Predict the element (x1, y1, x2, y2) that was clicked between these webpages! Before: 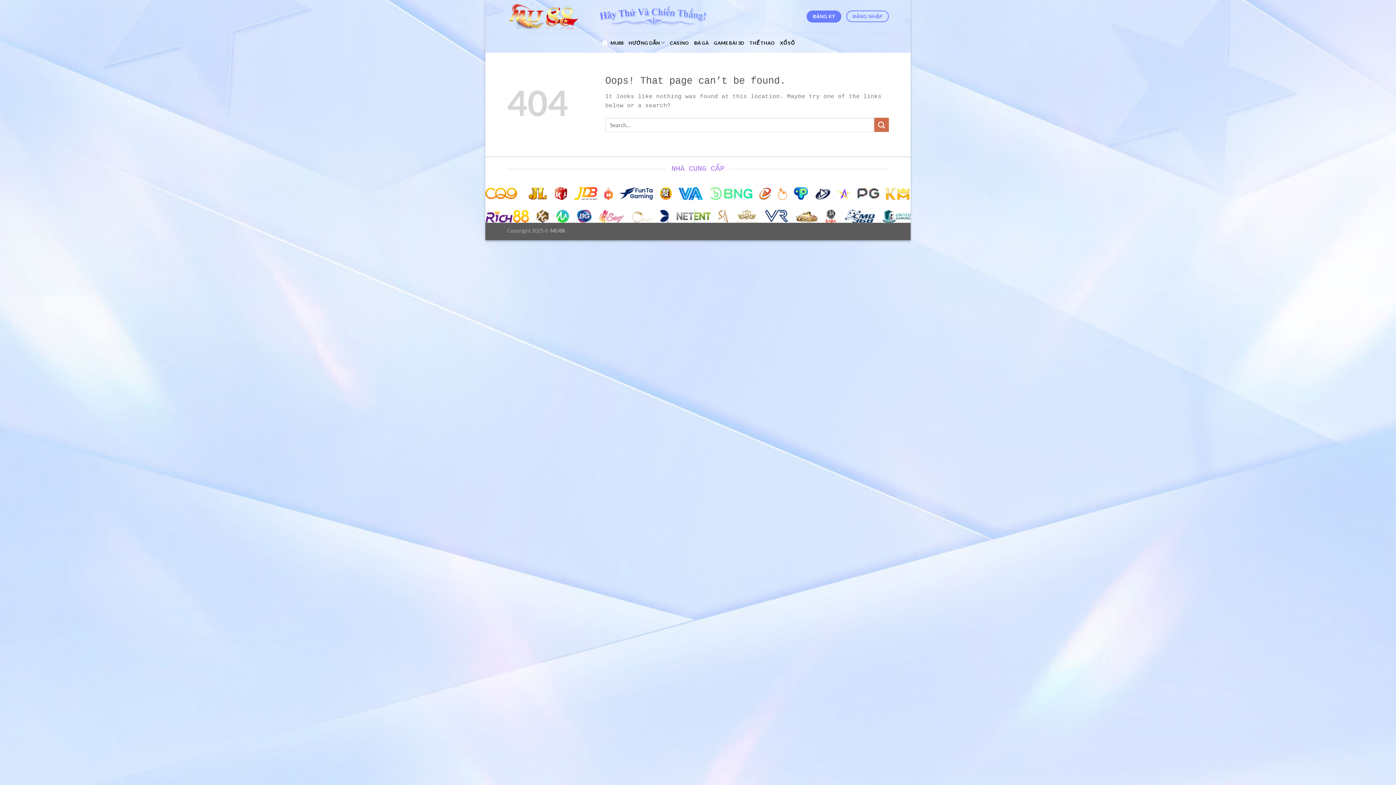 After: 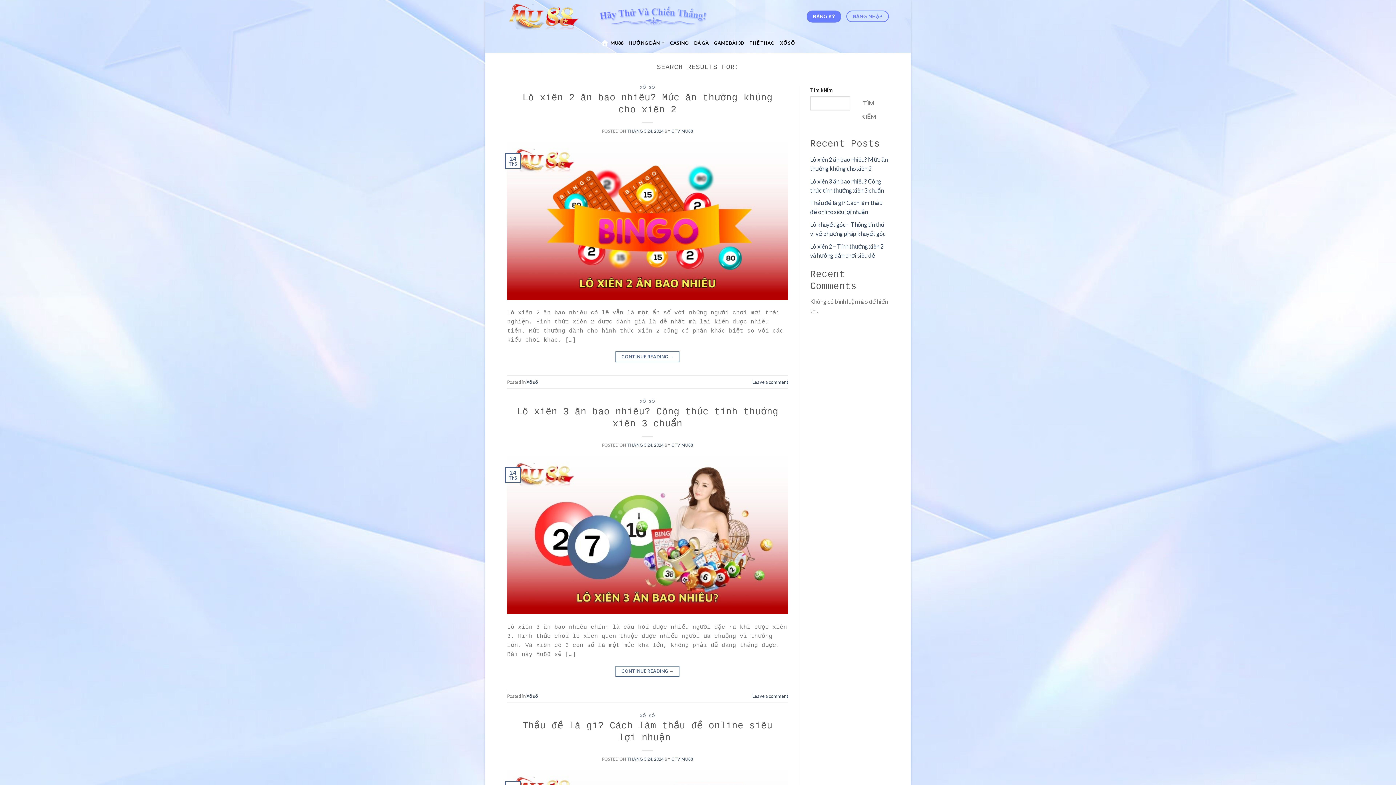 Action: bbox: (874, 117, 889, 132) label: Submit